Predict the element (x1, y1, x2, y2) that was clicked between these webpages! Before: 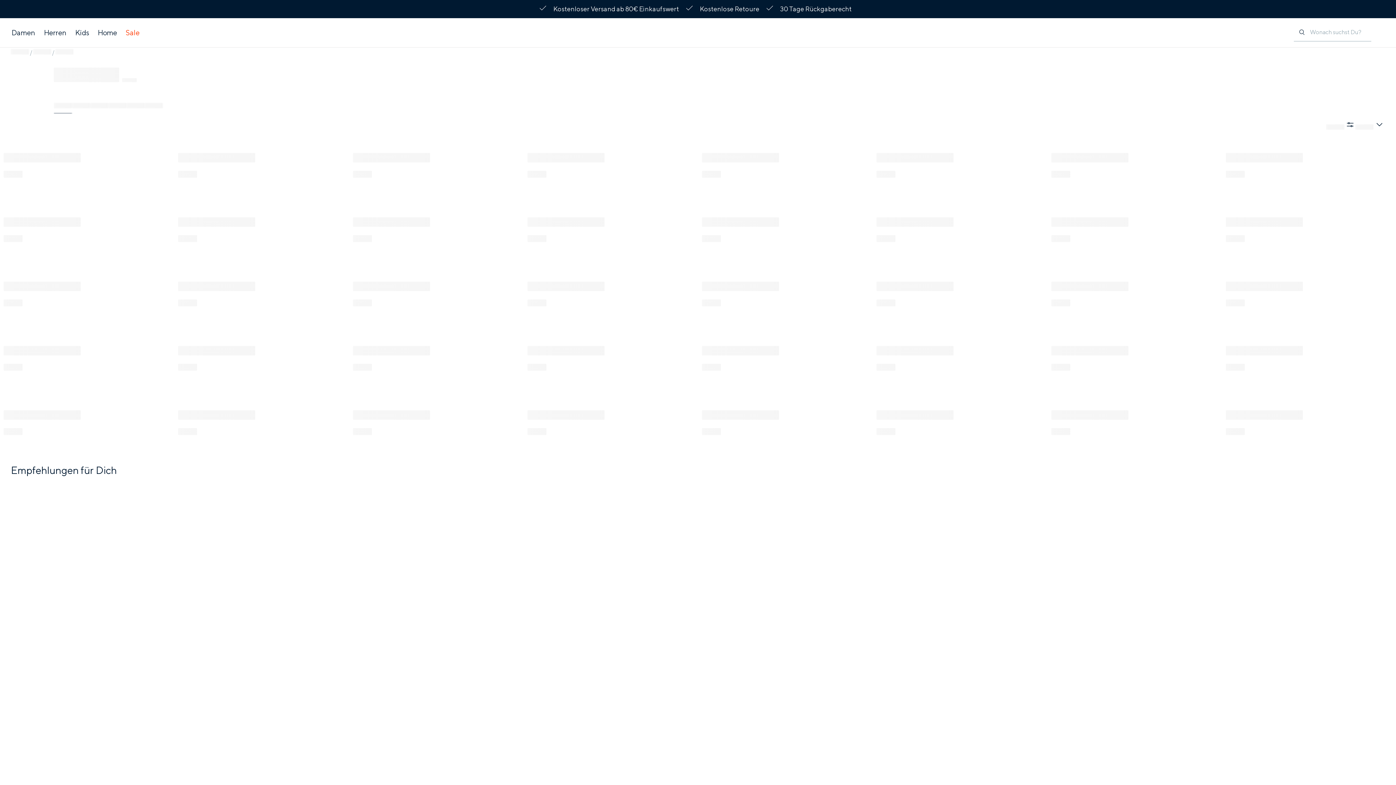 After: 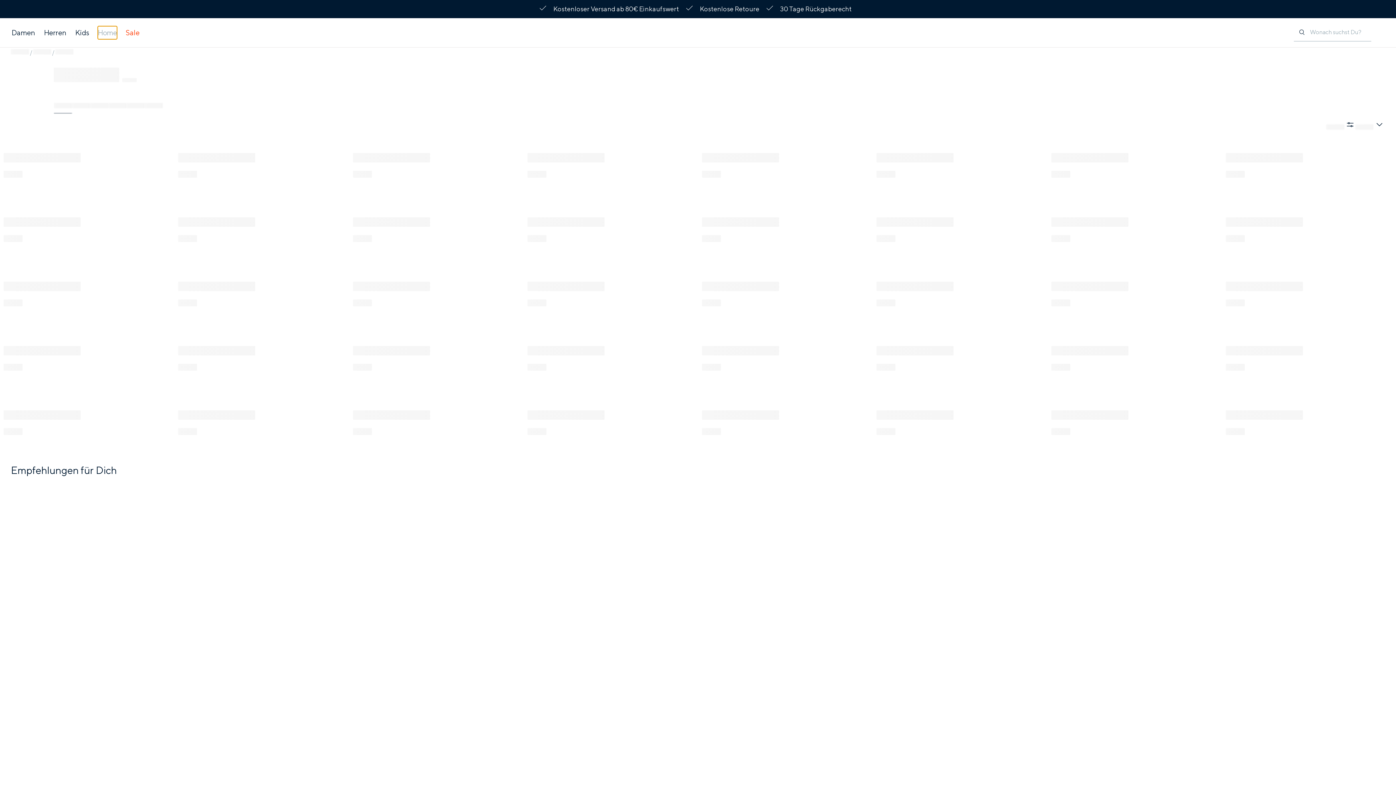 Action: bbox: (97, 26, 117, 39) label: Home